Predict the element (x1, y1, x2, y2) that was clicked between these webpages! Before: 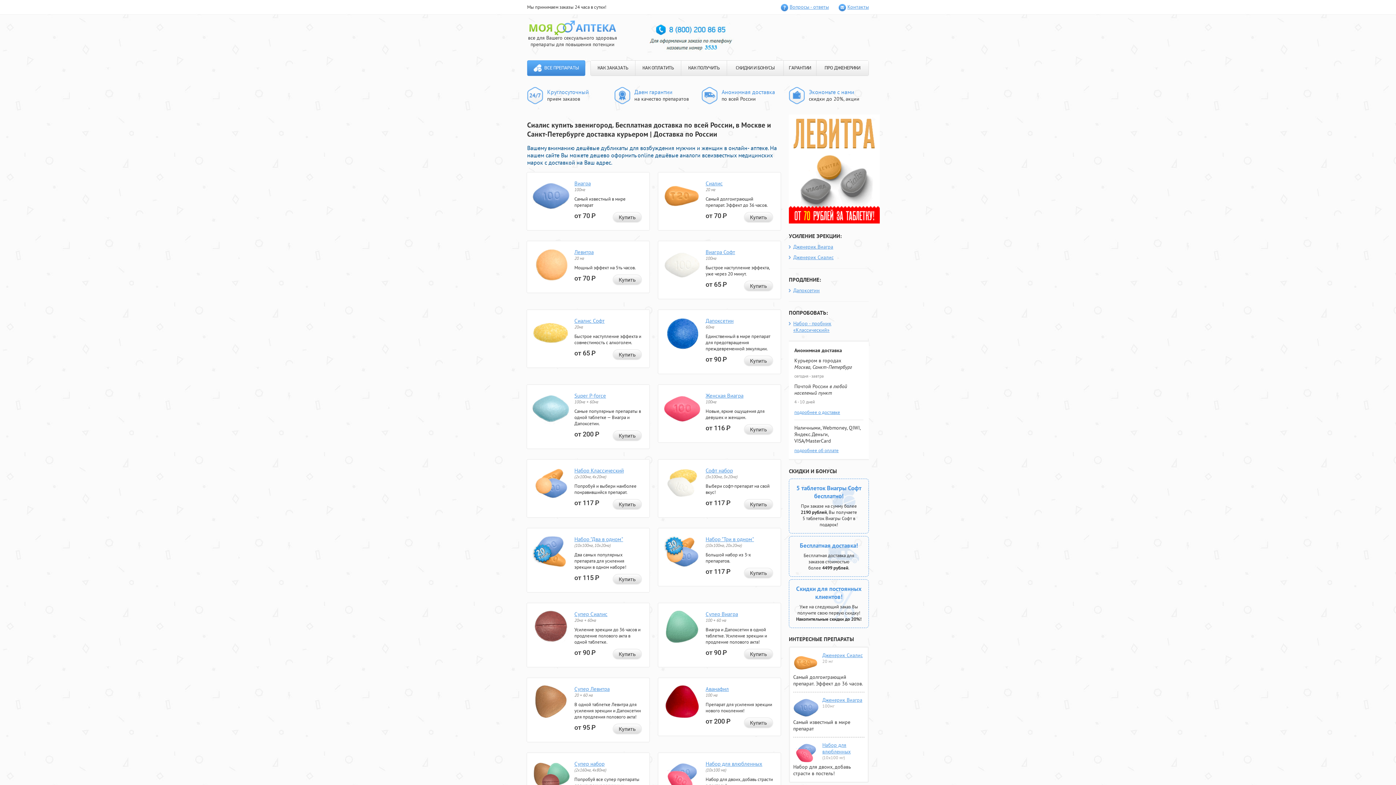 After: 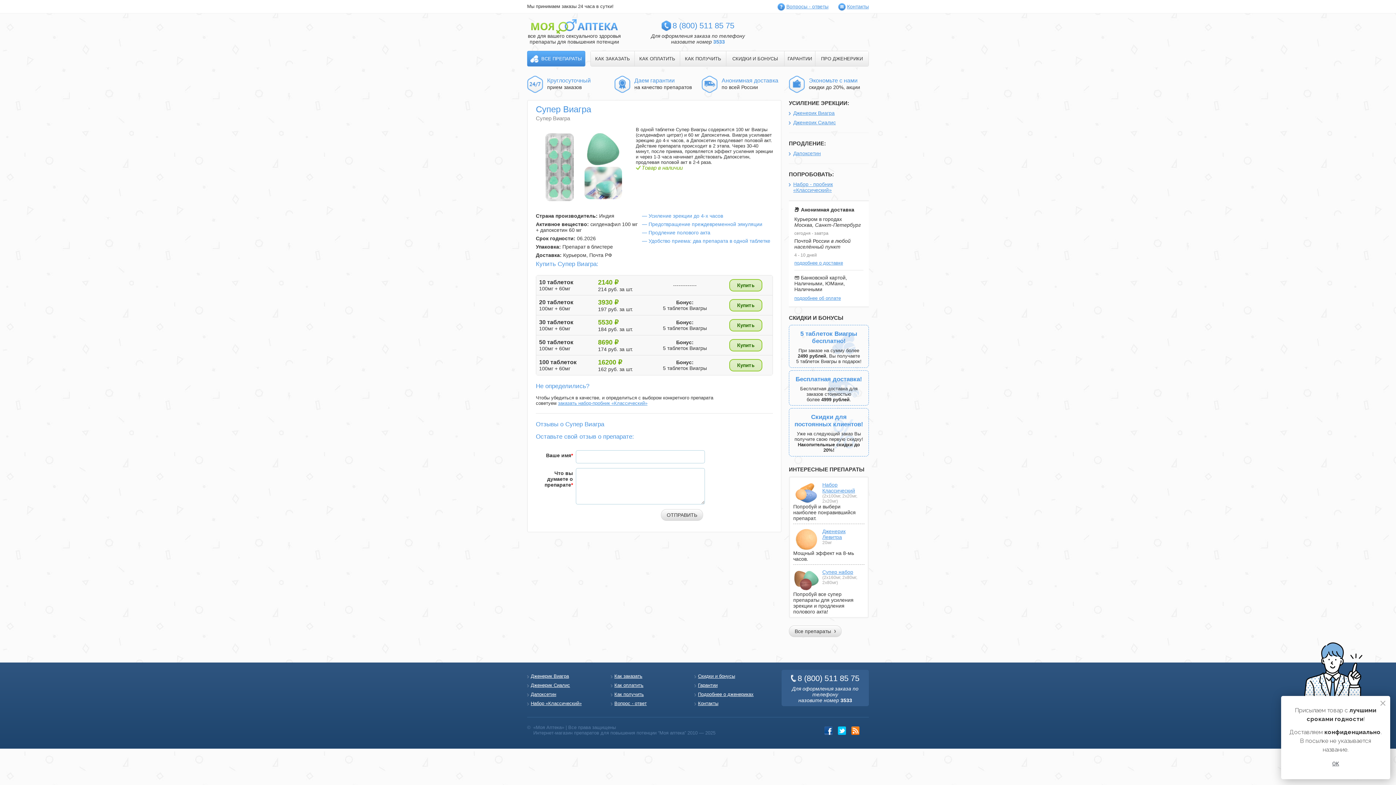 Action: bbox: (663, 638, 700, 644)